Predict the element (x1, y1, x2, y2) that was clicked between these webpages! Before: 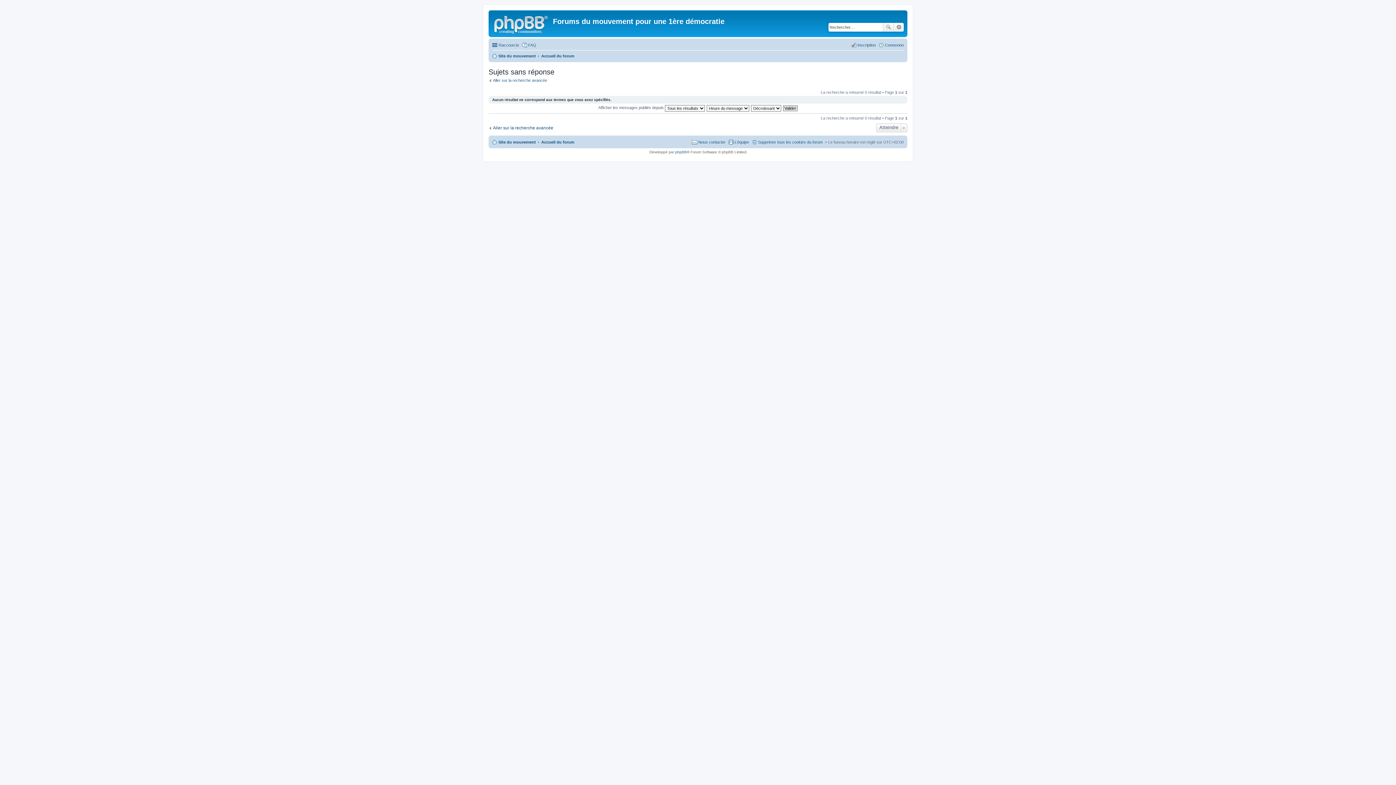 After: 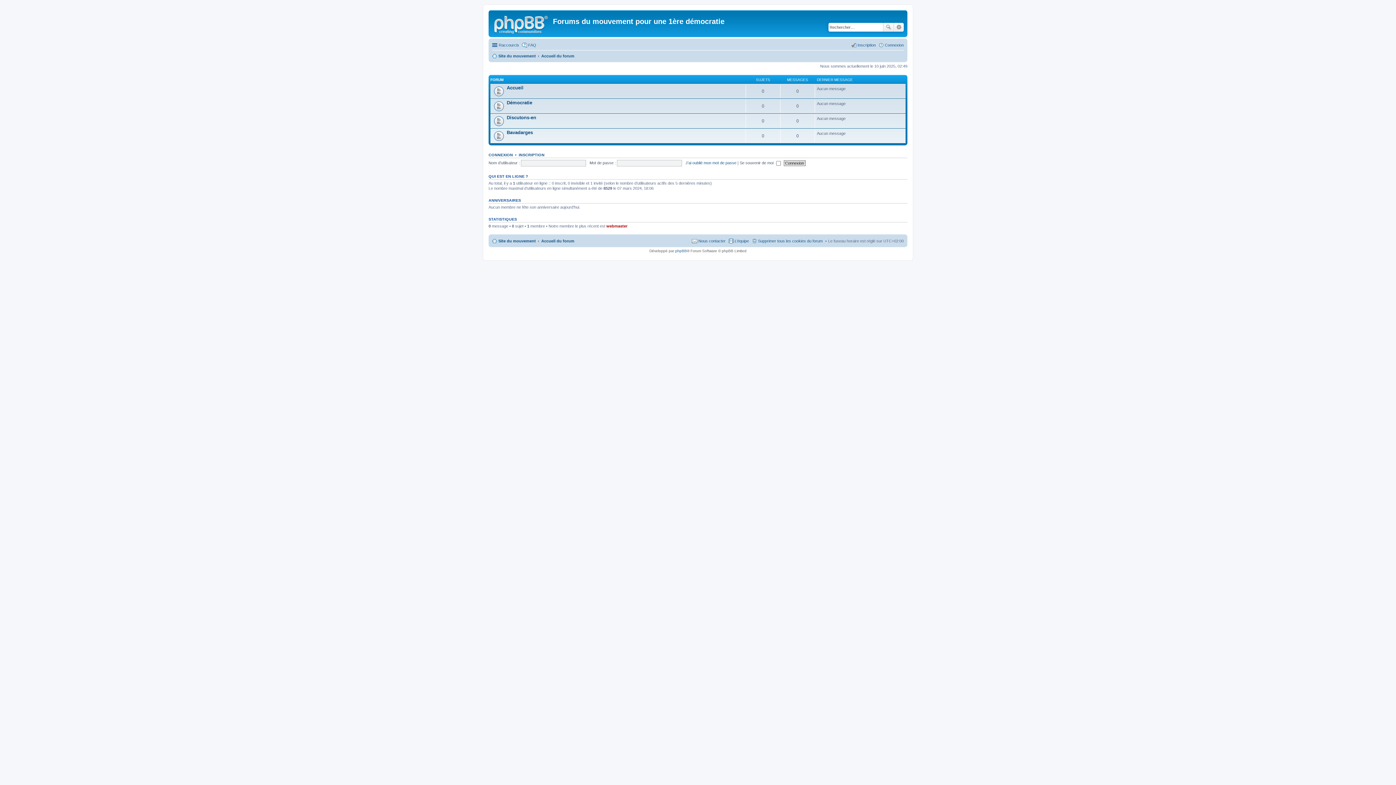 Action: bbox: (541, 137, 574, 146) label: Accueil du forum